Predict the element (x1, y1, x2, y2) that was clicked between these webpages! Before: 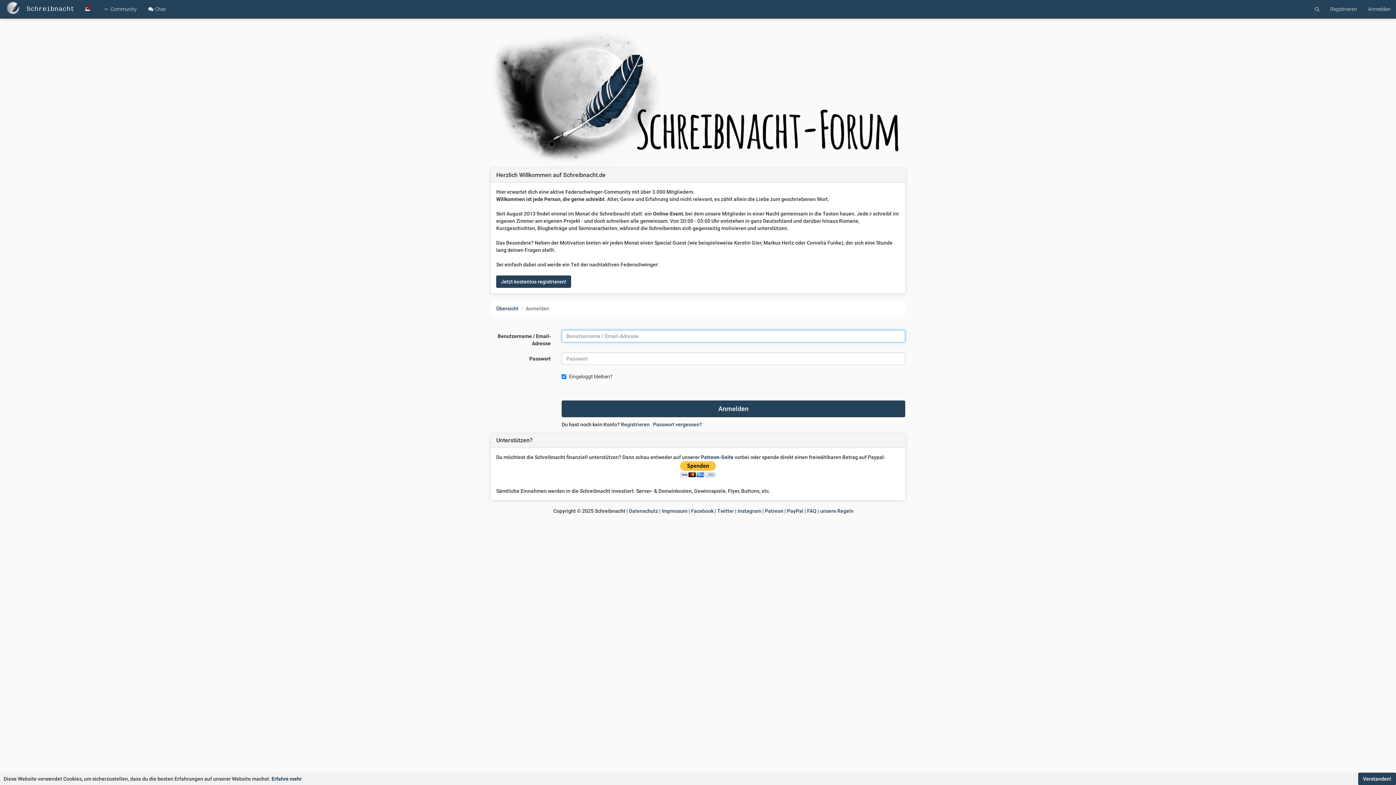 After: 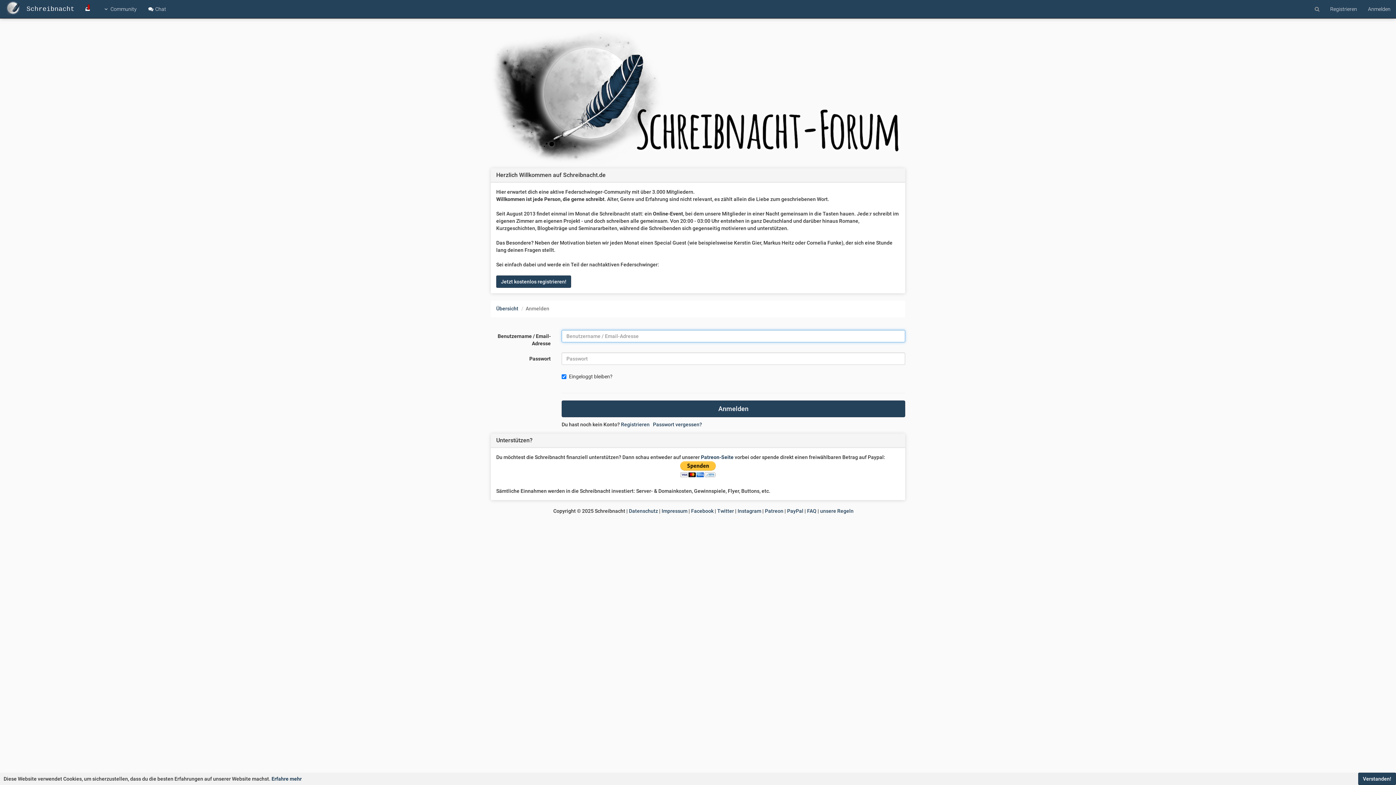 Action: label: unsere Regeln bbox: (820, 508, 853, 514)